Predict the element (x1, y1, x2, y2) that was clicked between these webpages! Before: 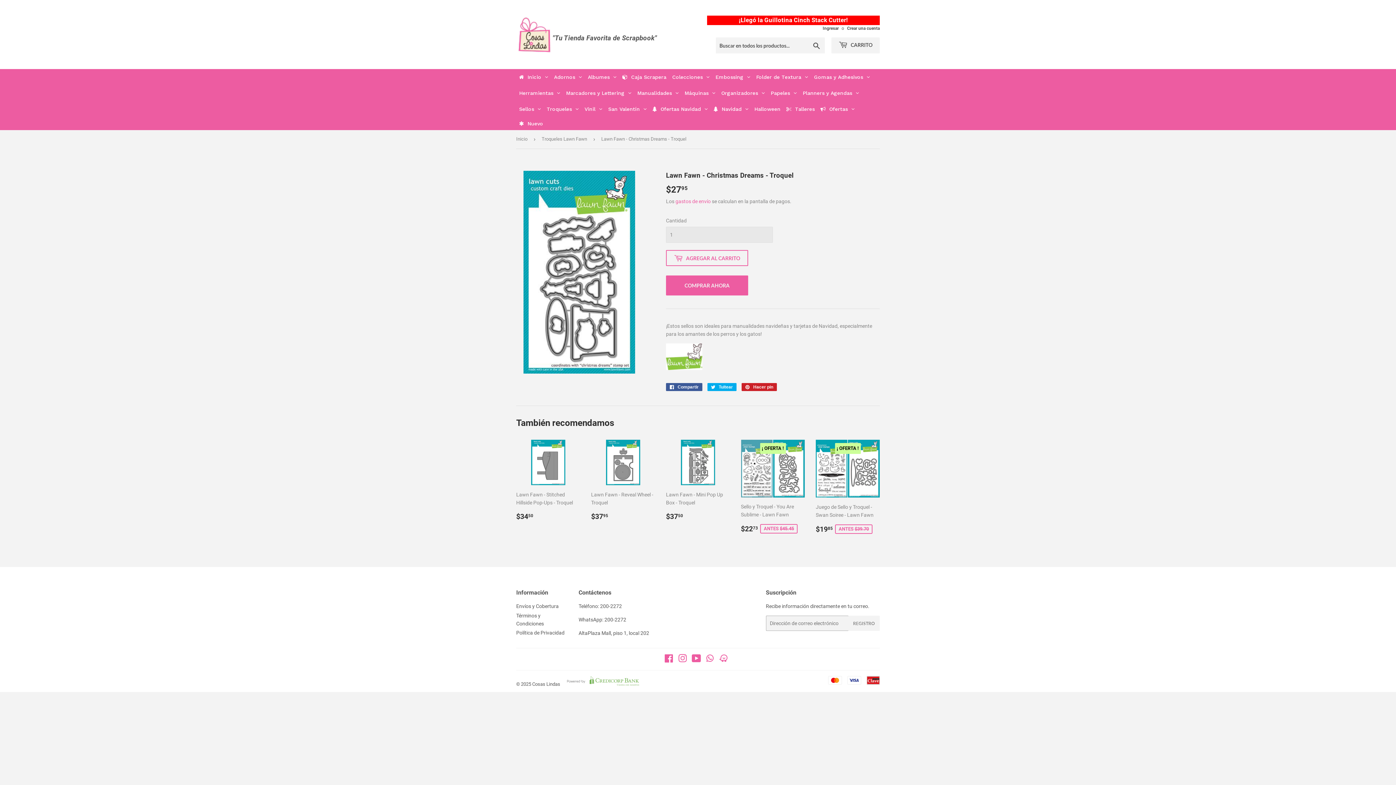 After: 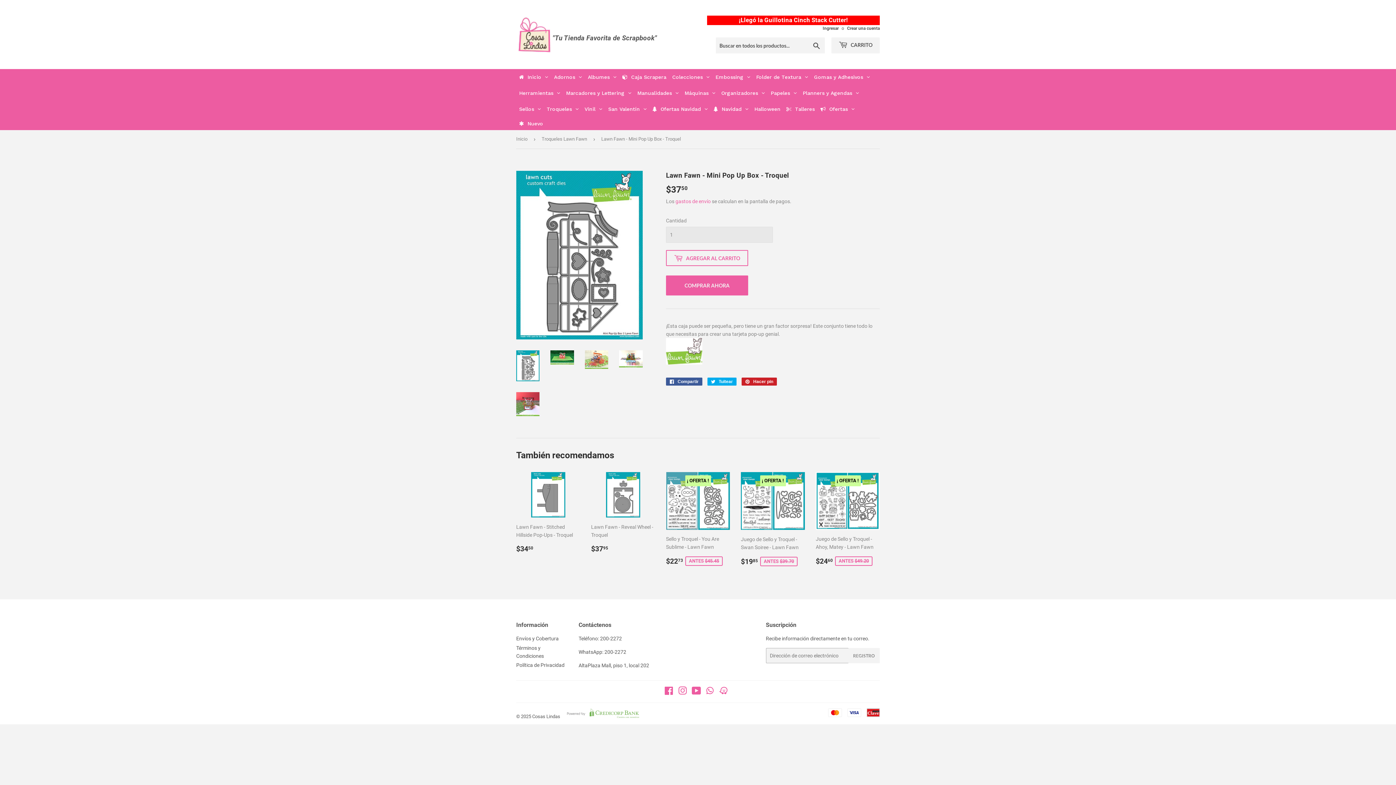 Action: bbox: (666, 440, 730, 521) label: Lawn Fawn - Mini Pop Up Box - Troquel

Precio habitual
$3750
$37.50